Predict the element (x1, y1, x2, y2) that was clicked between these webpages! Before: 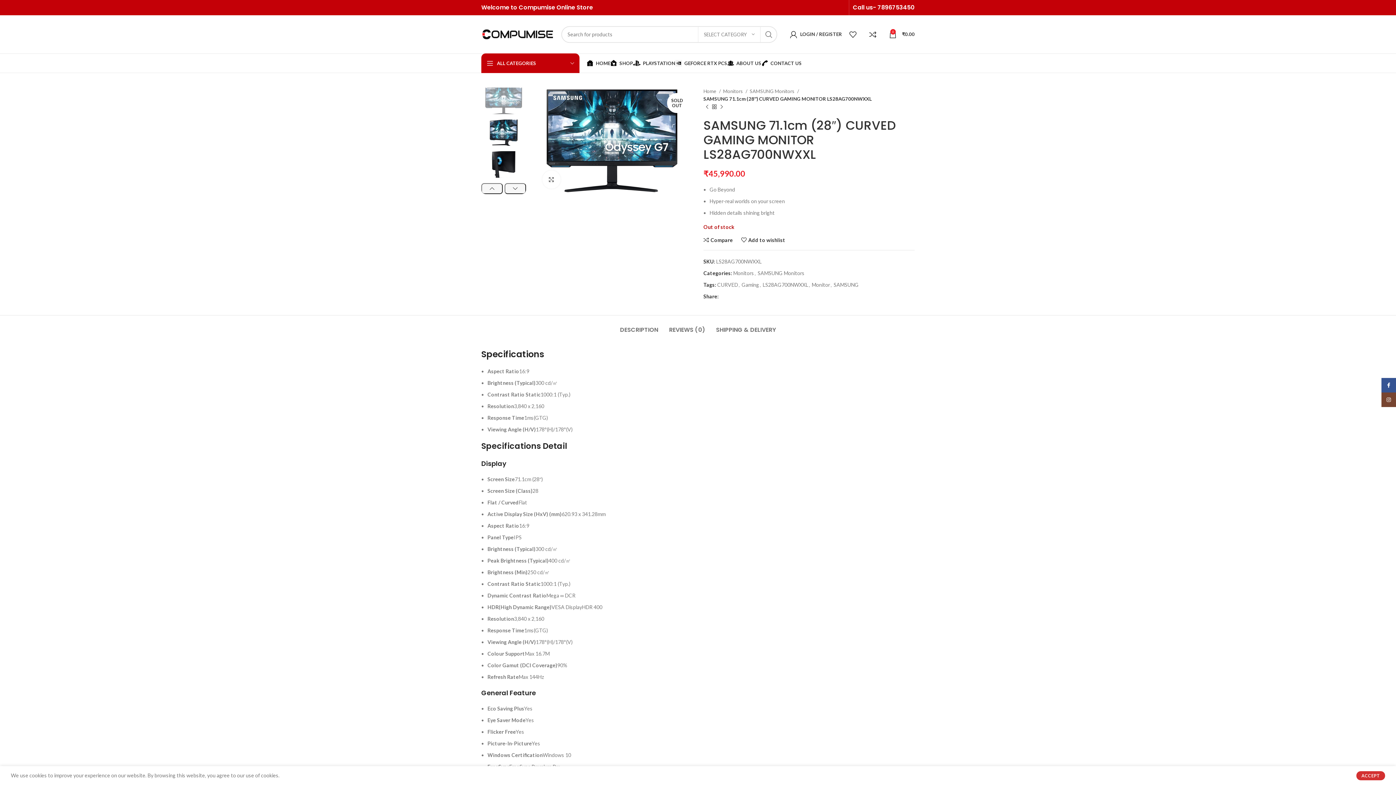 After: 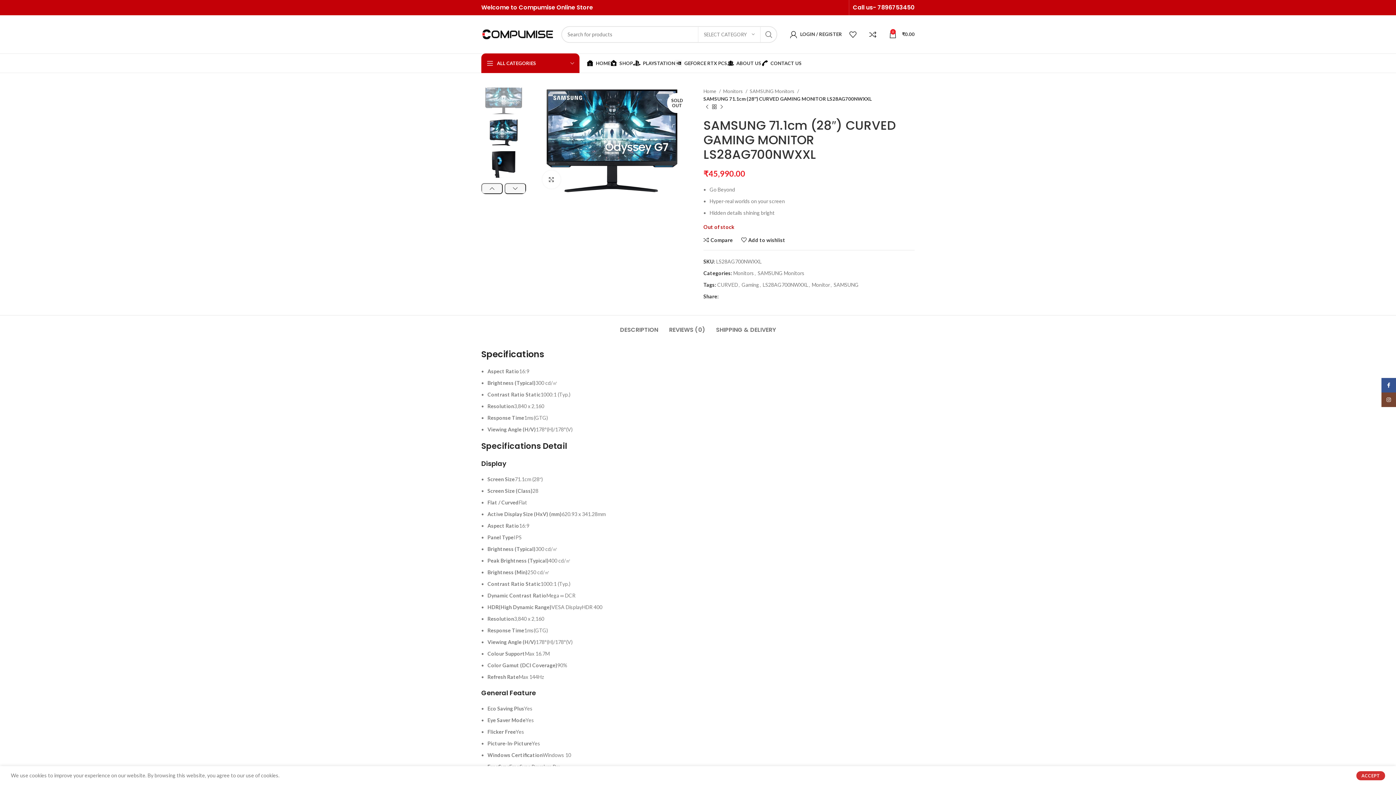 Action: label: Facebook social link bbox: (720, 294, 725, 298)